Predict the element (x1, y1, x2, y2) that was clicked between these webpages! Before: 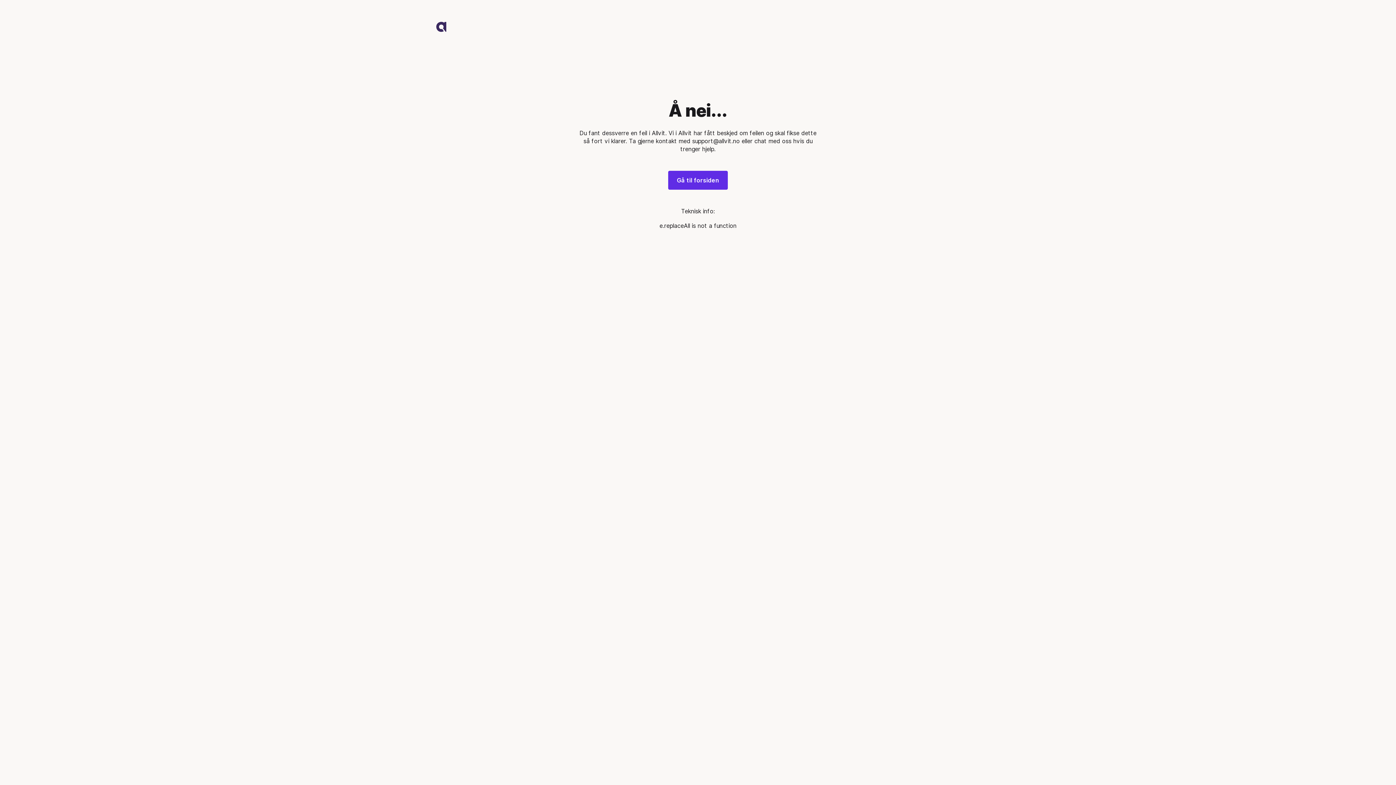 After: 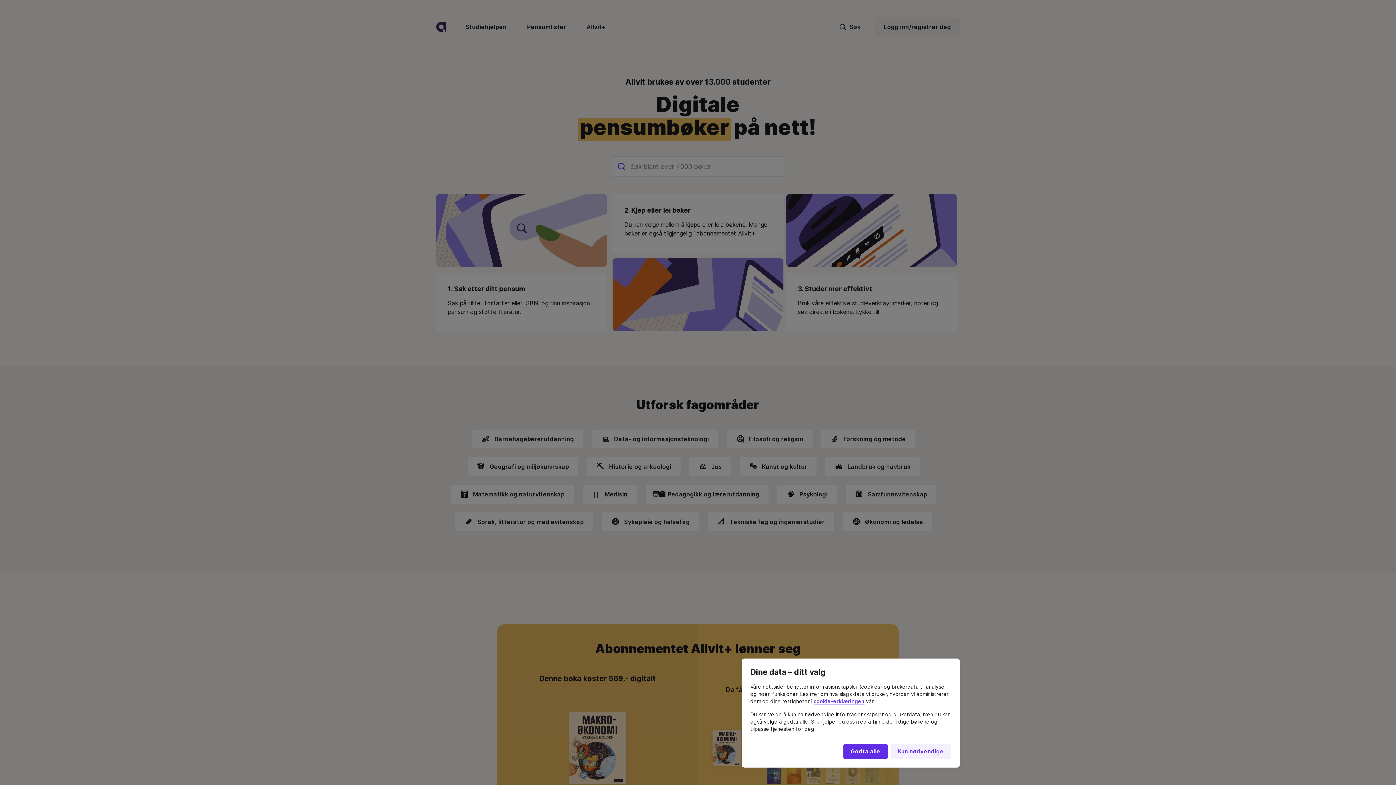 Action: label: Gå til forsiden bbox: (668, 170, 728, 189)